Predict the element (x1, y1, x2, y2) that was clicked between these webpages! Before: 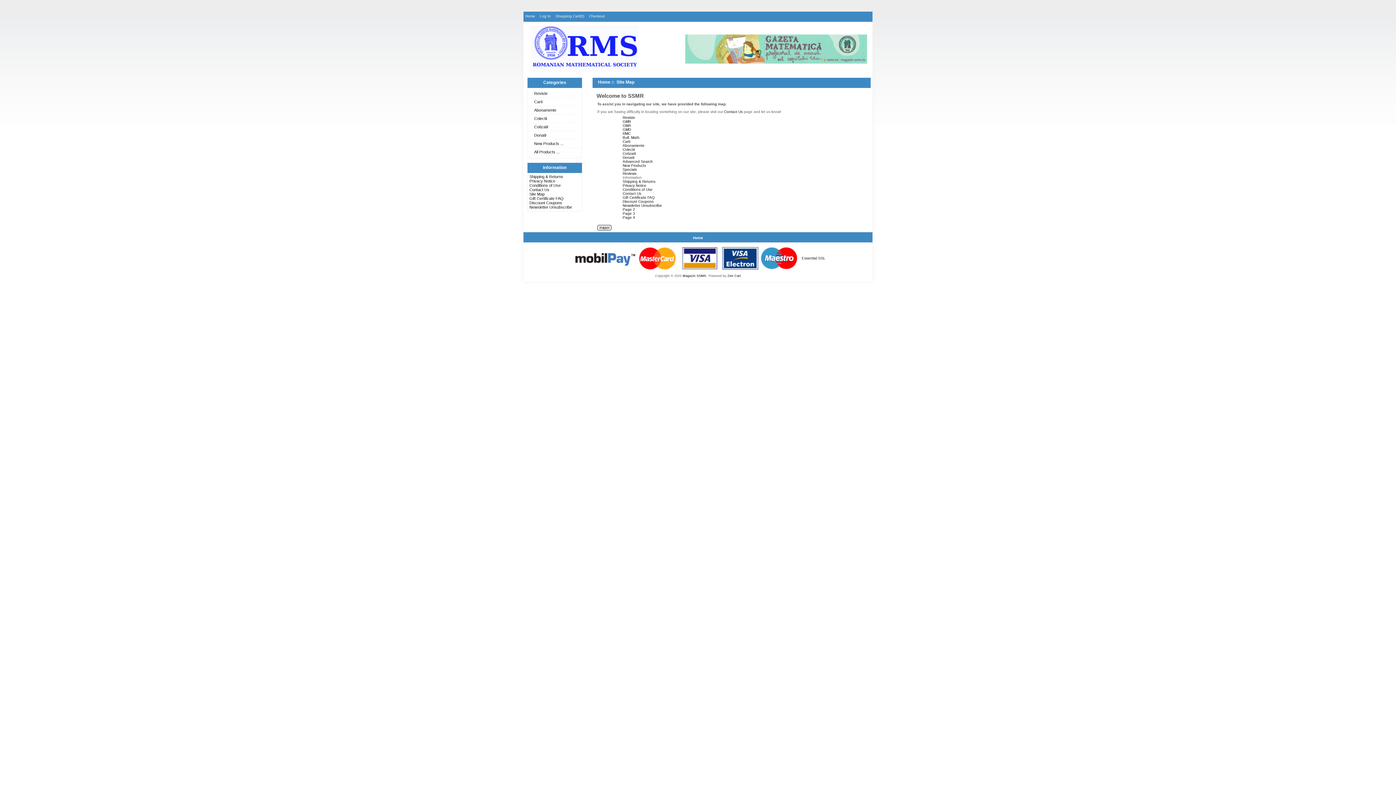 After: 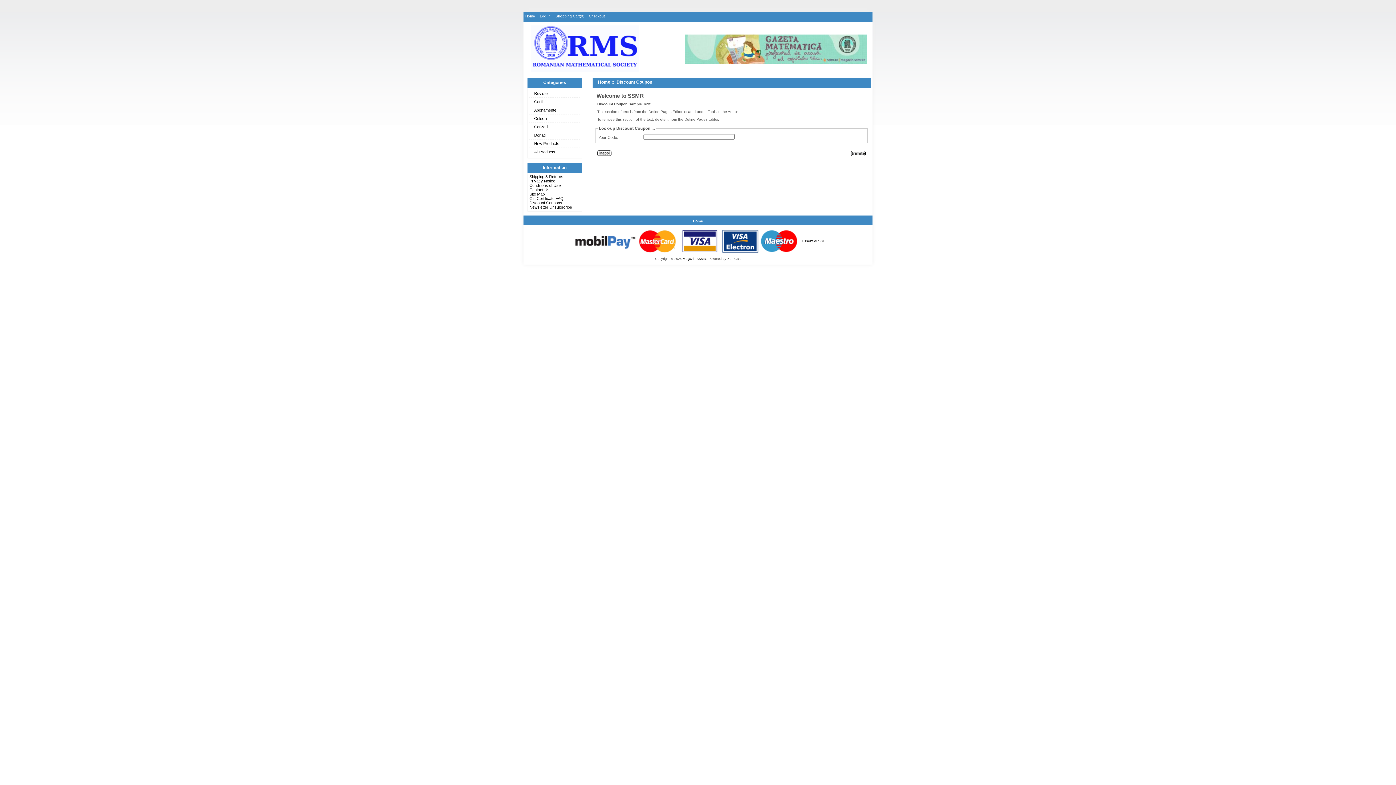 Action: bbox: (529, 200, 562, 205) label: Discount Coupons